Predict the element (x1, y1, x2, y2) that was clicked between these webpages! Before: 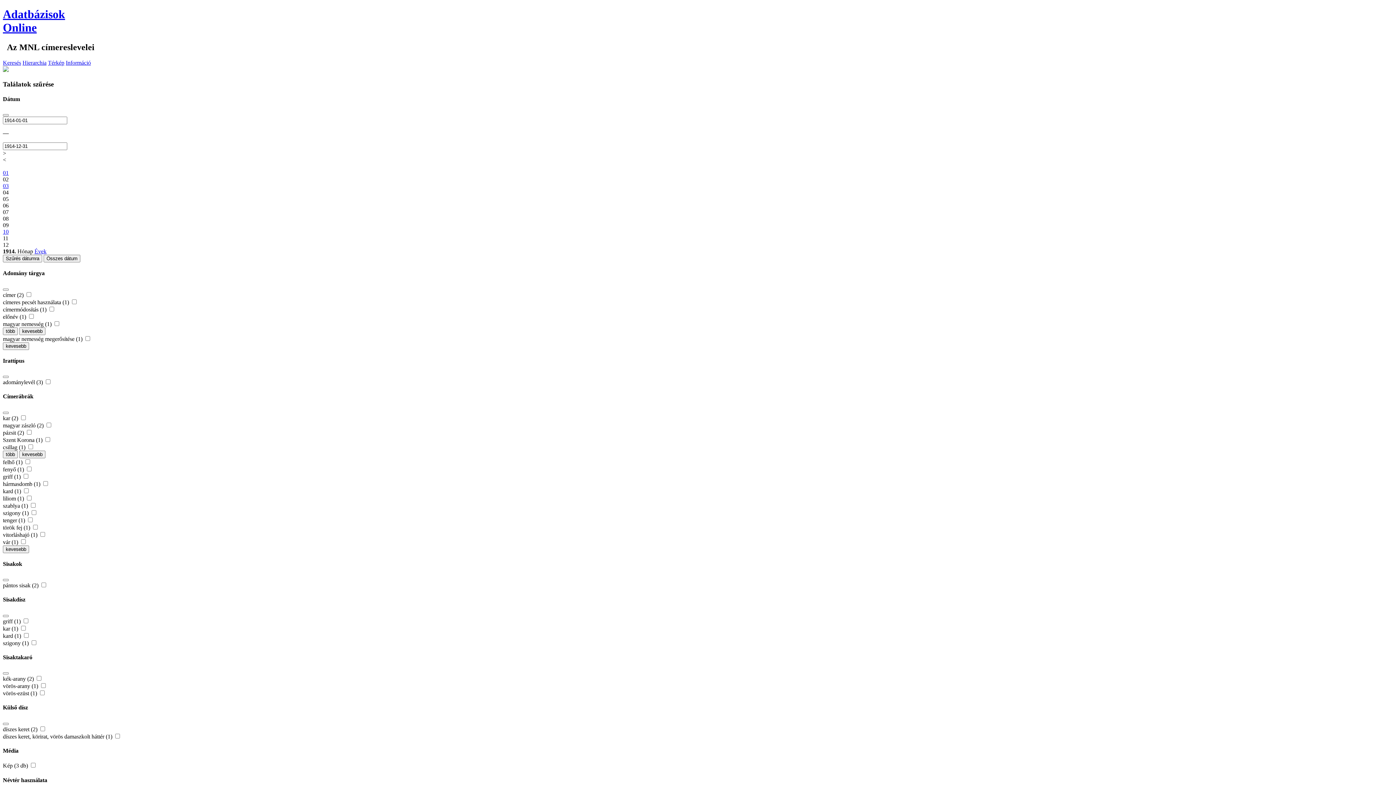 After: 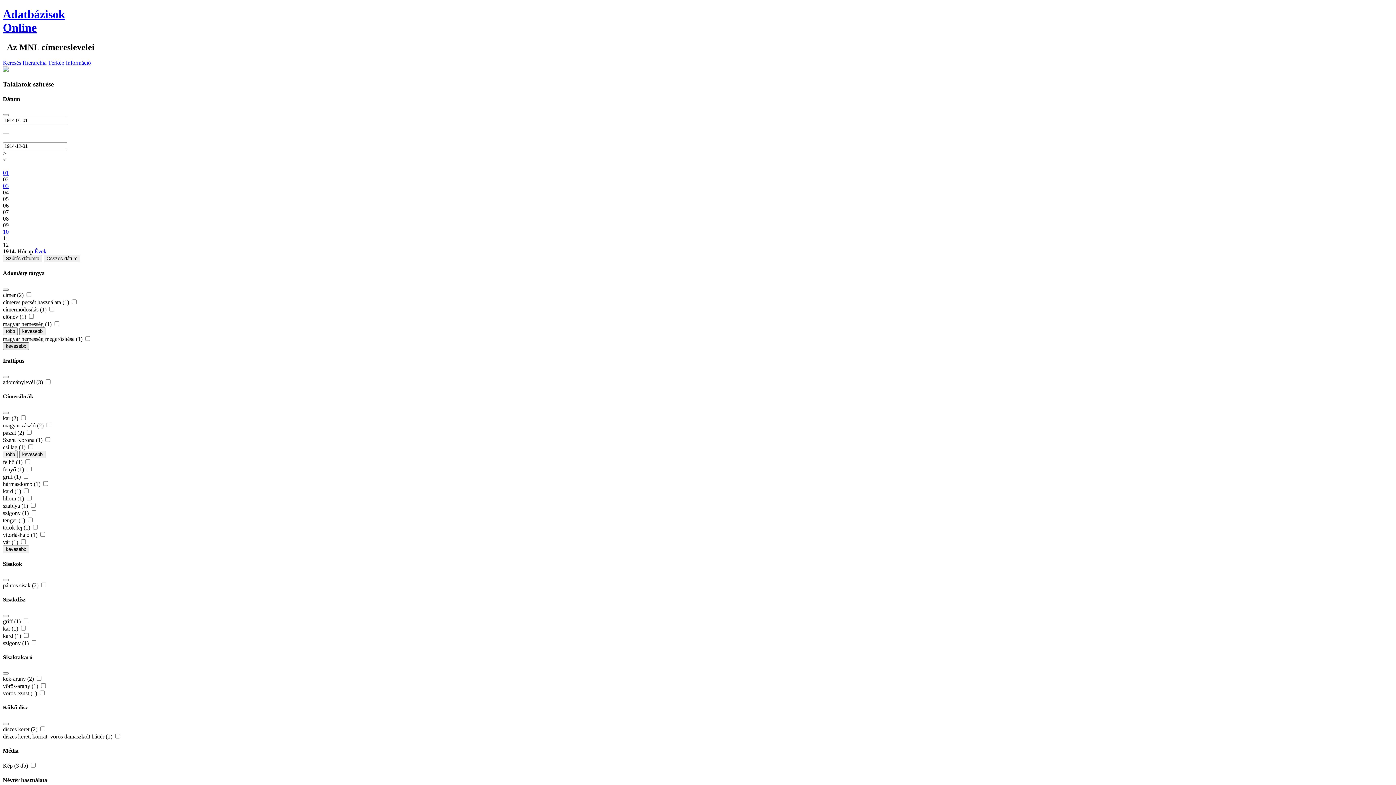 Action: label: kevesebb bbox: (2, 342, 29, 350)